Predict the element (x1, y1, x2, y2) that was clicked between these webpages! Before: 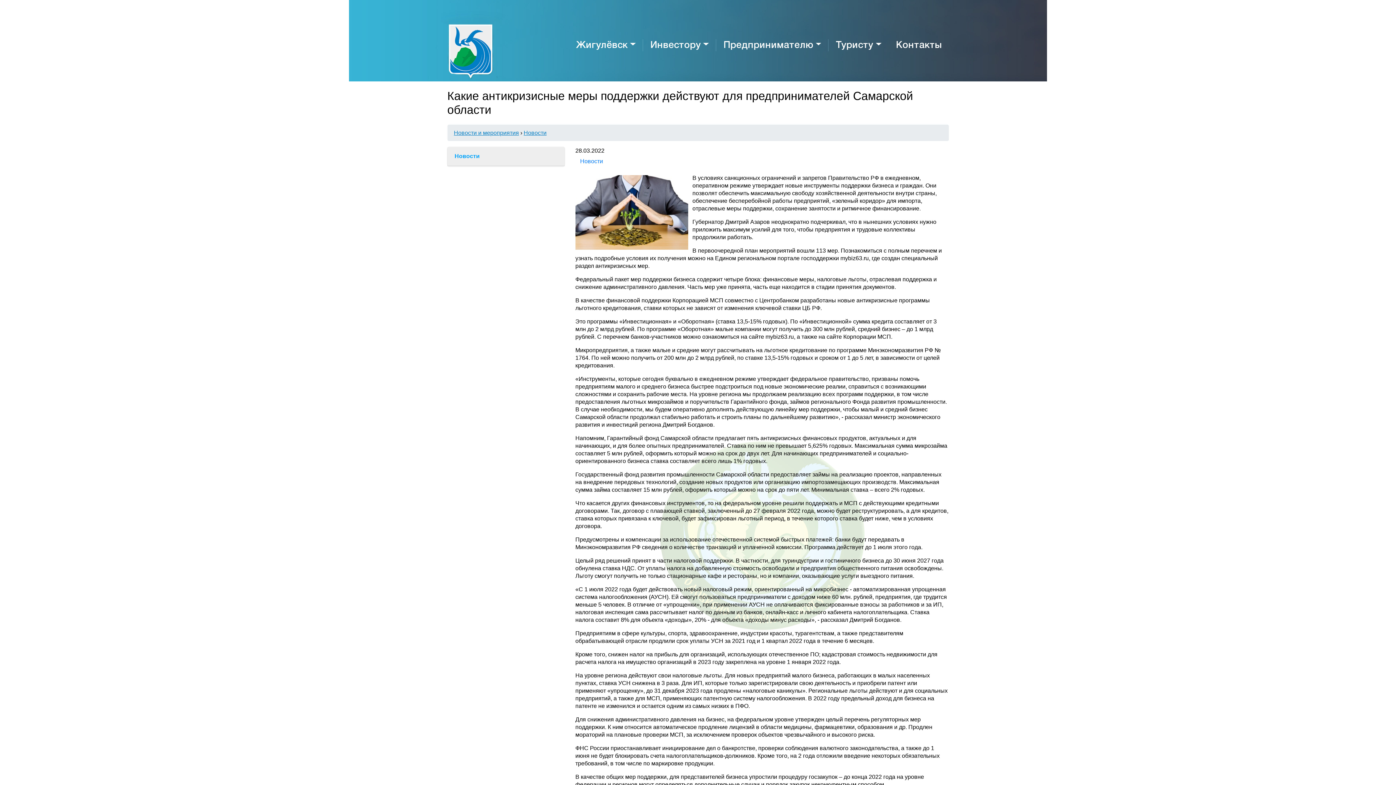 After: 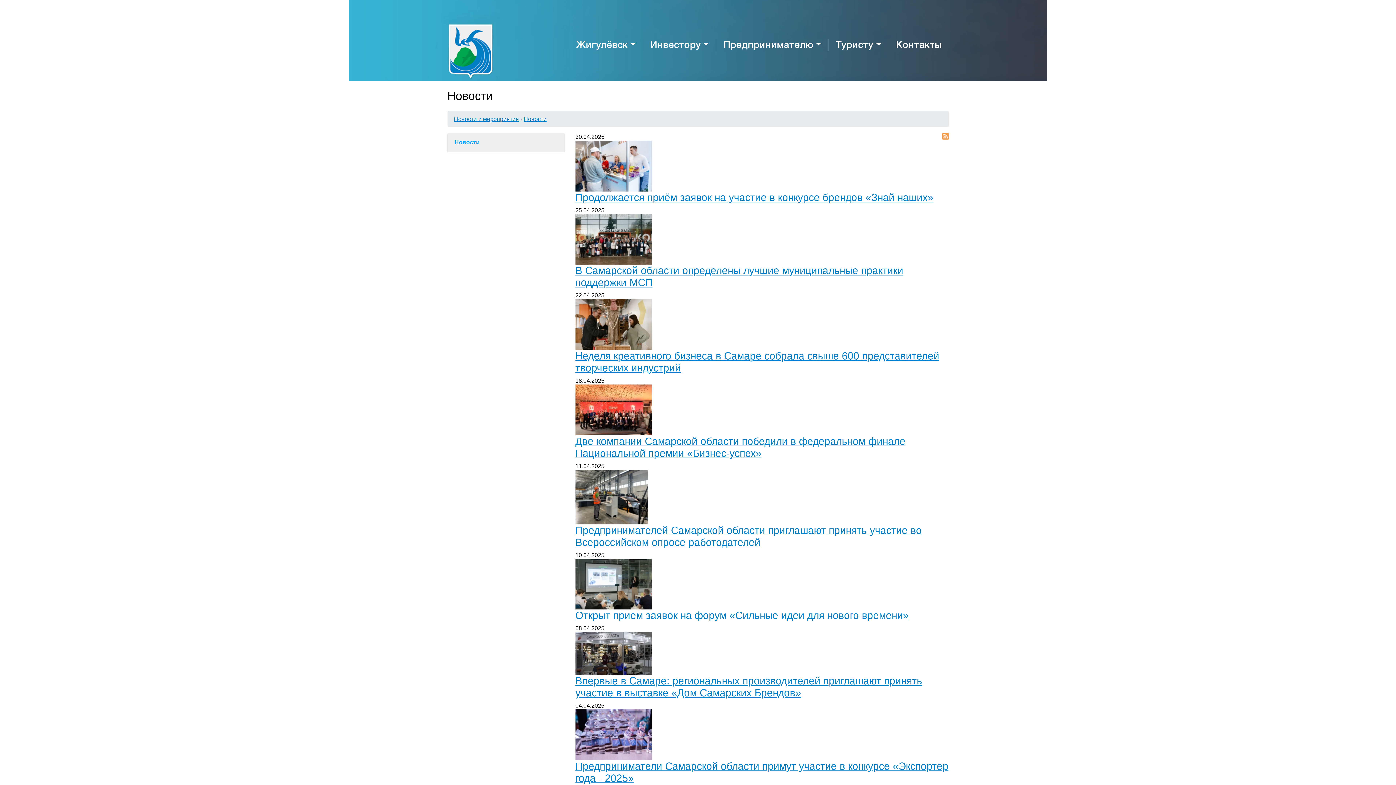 Action: bbox: (454, 129, 519, 135) label: Новости и мероприятия